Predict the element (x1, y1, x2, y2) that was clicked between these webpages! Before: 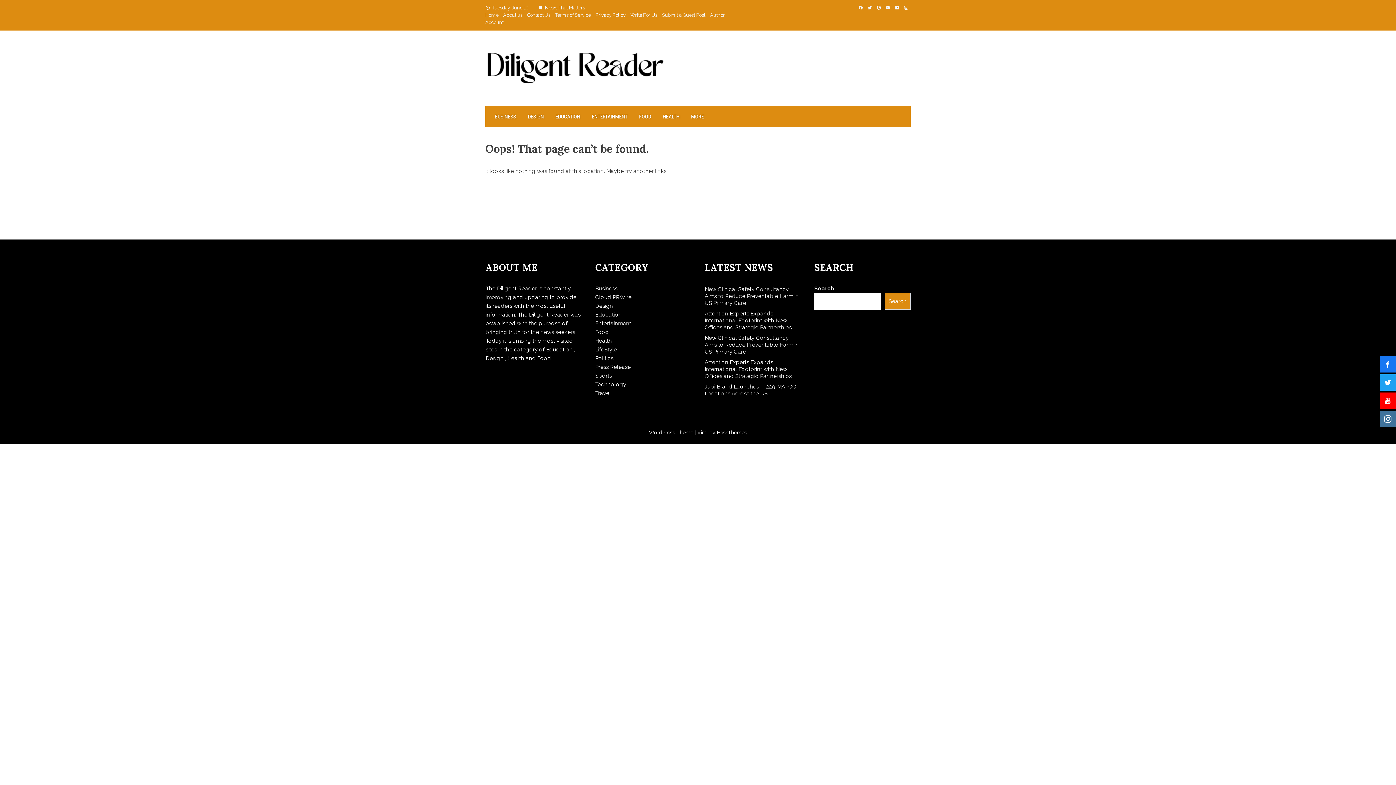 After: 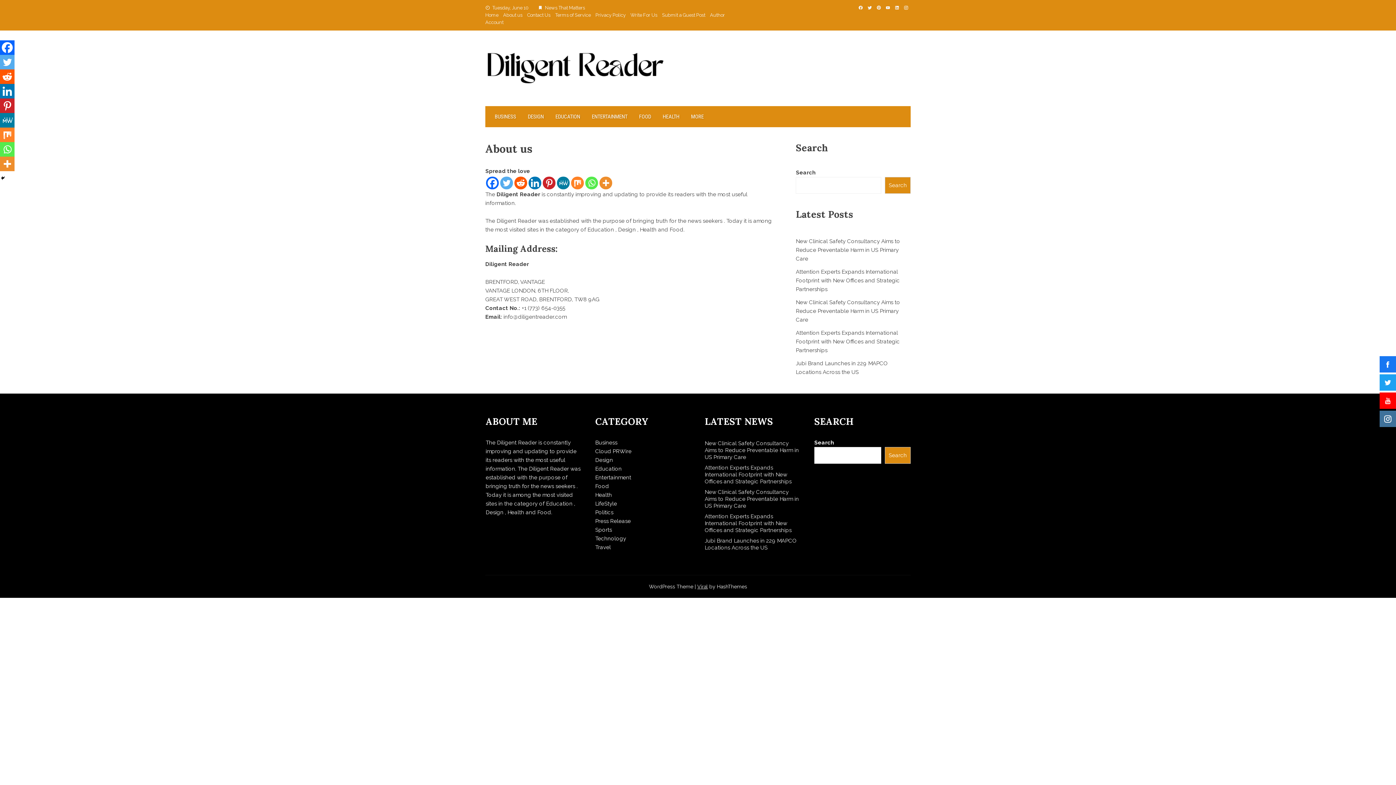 Action: label: About us bbox: (503, 12, 522, 17)